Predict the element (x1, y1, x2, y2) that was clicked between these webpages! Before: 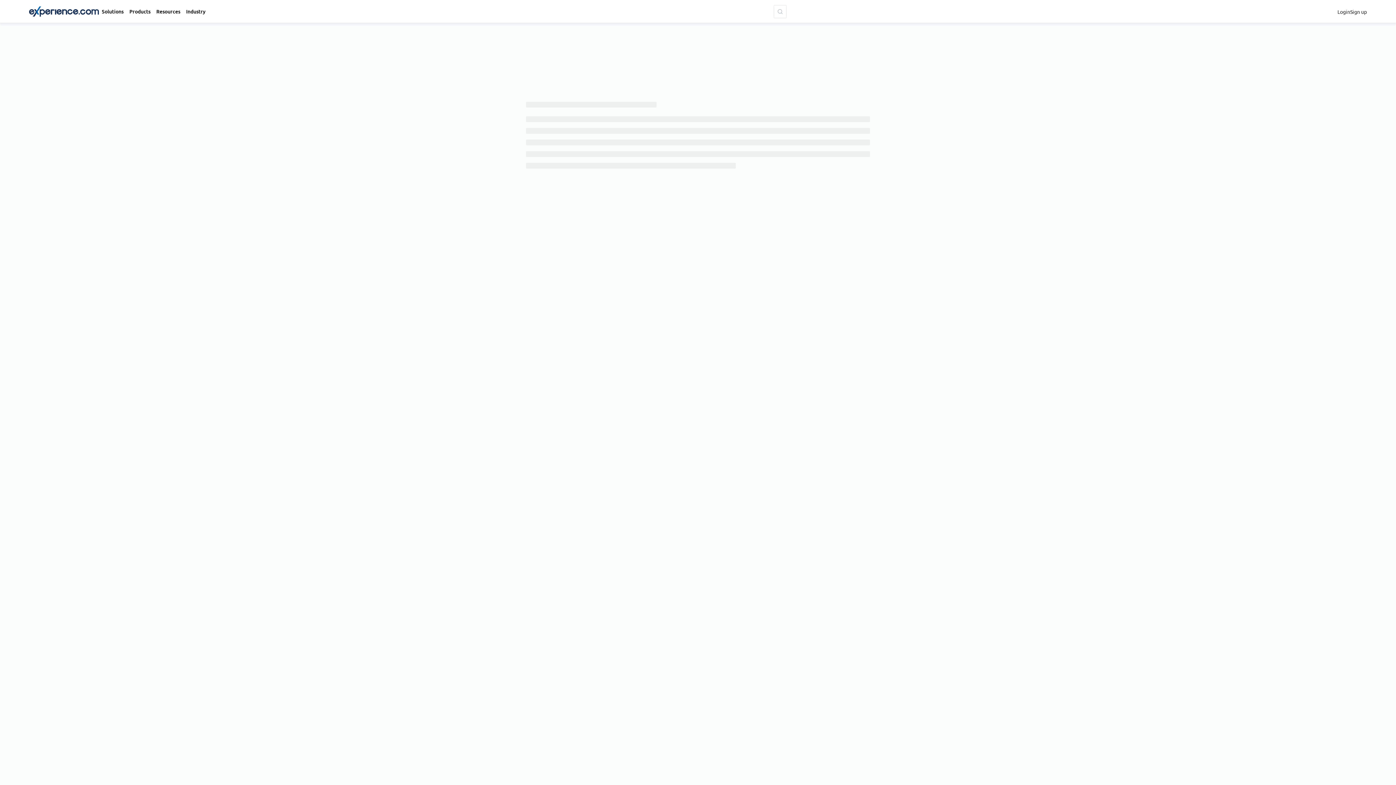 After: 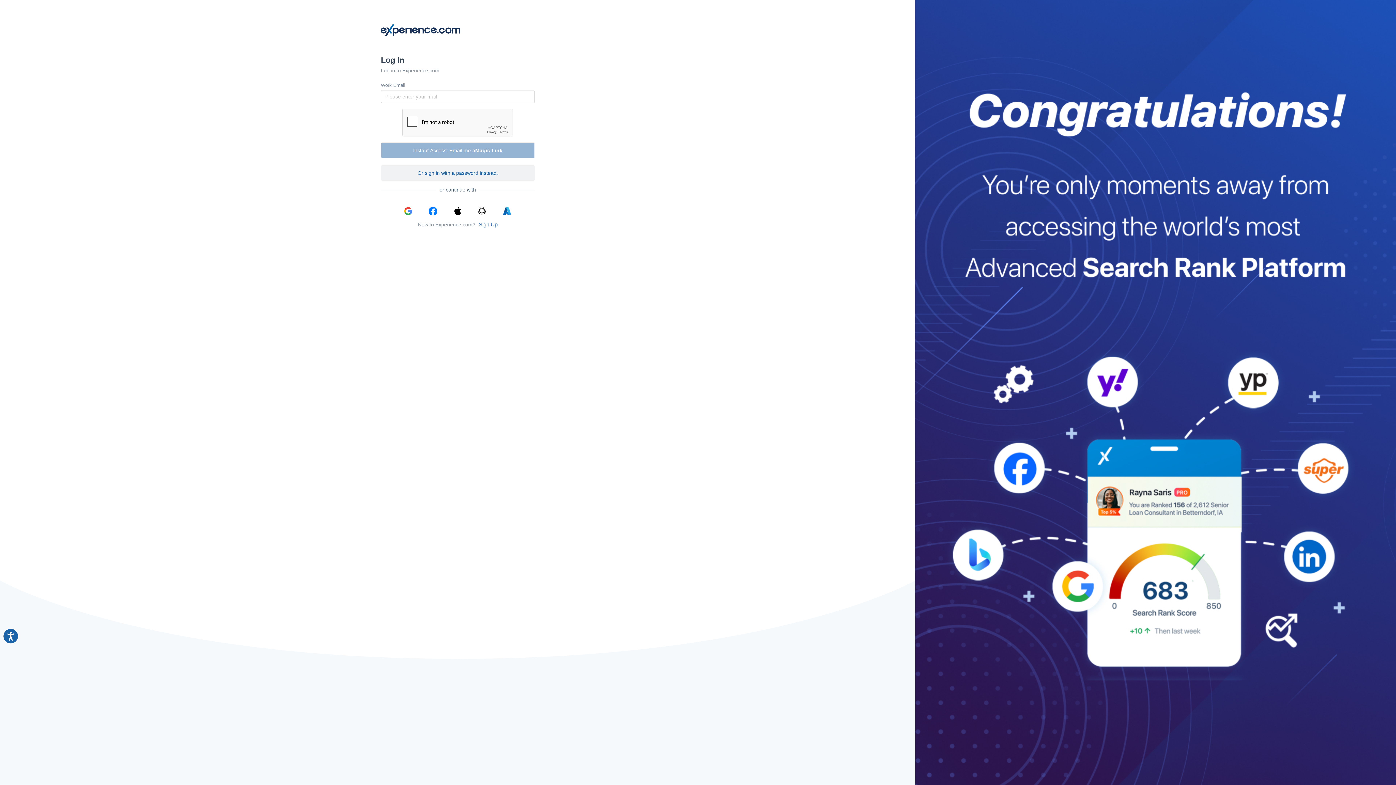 Action: label: Login bbox: (1337, 7, 1350, 15)